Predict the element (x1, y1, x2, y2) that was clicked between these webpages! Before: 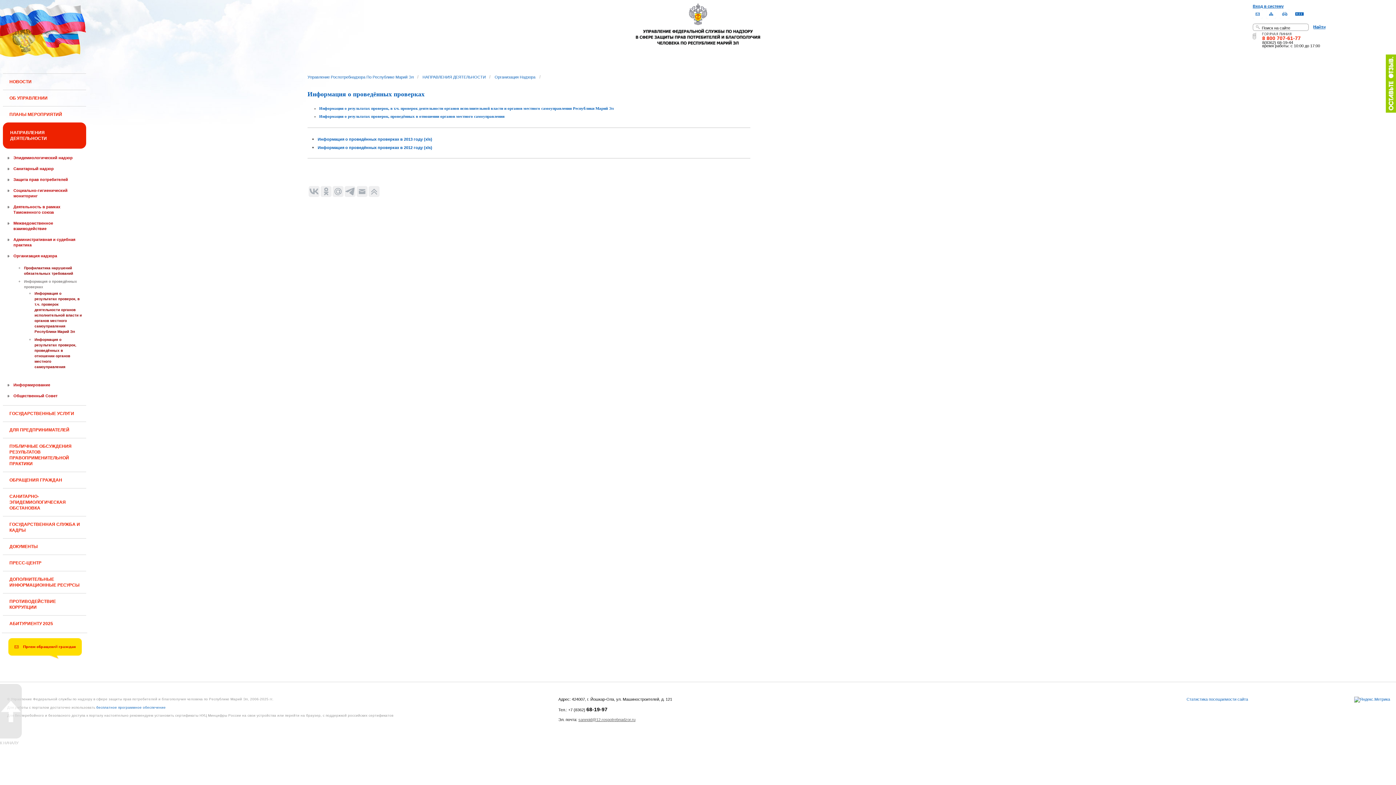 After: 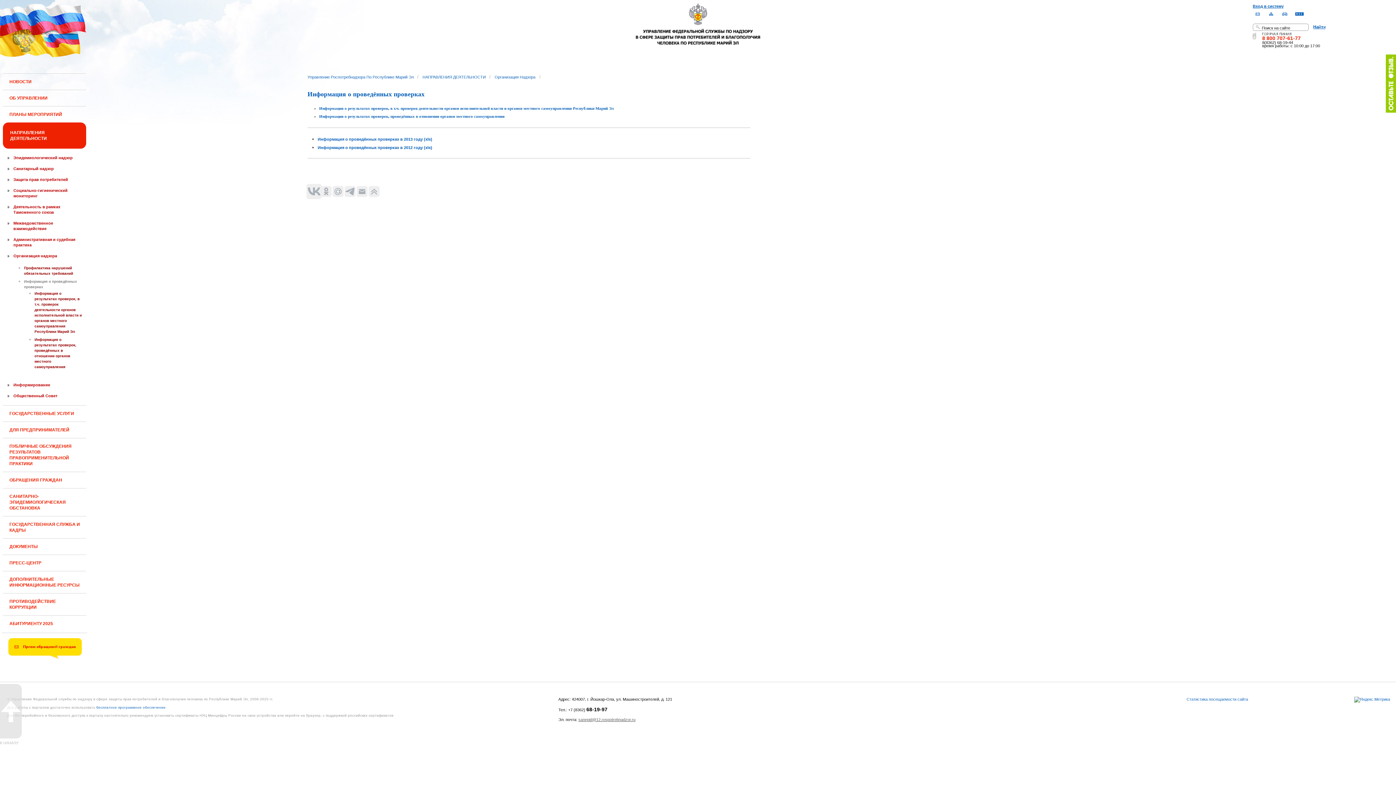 Action: bbox: (308, 186, 319, 197)